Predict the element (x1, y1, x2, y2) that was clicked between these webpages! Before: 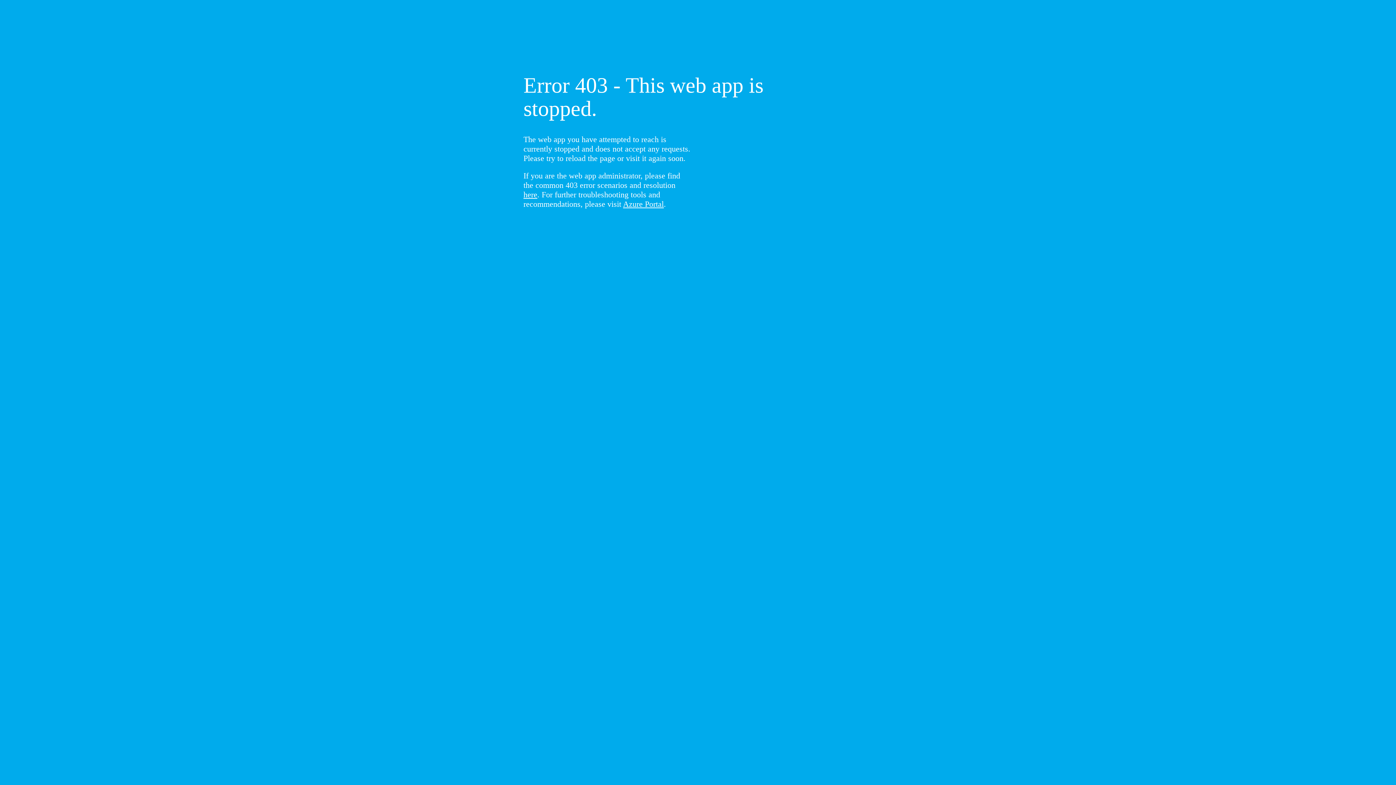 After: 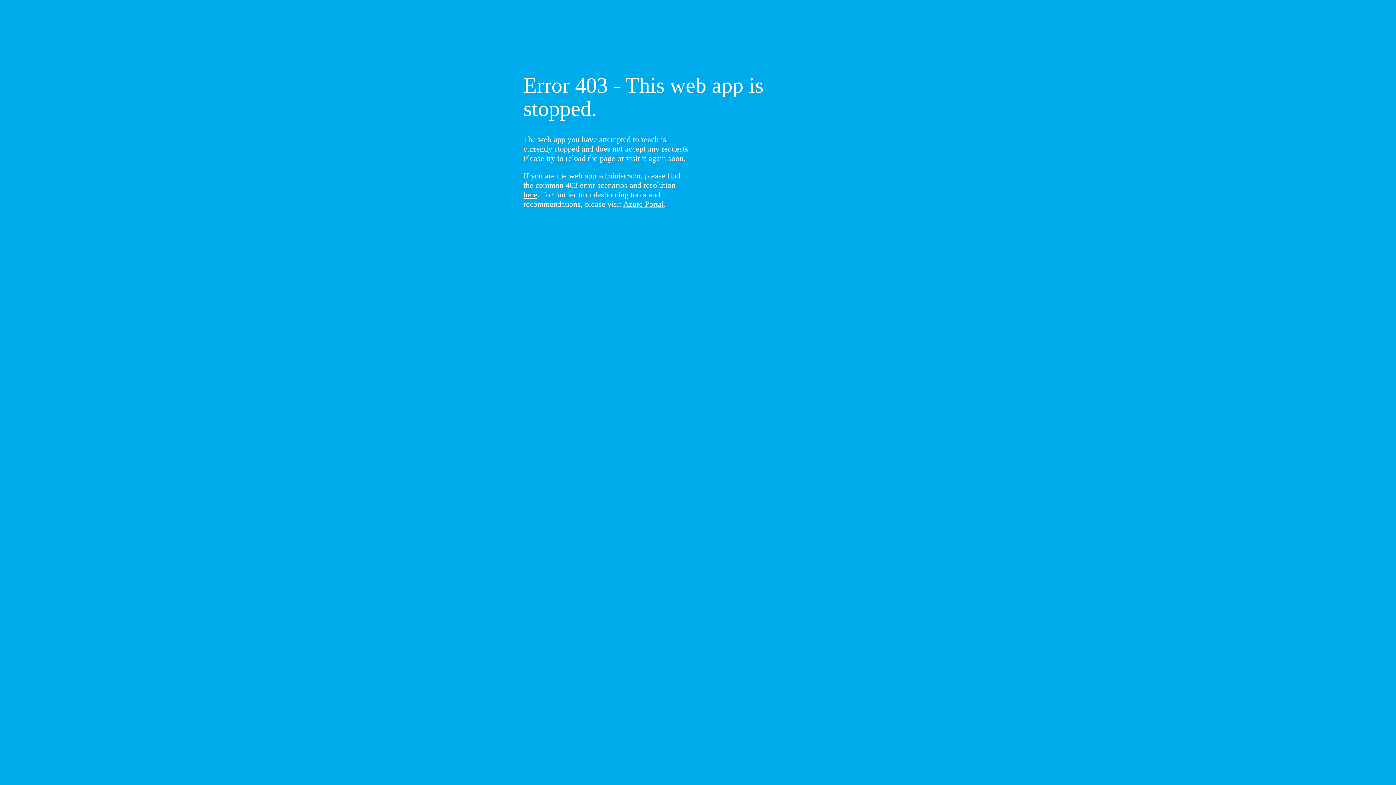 Action: label: here bbox: (523, 190, 537, 199)